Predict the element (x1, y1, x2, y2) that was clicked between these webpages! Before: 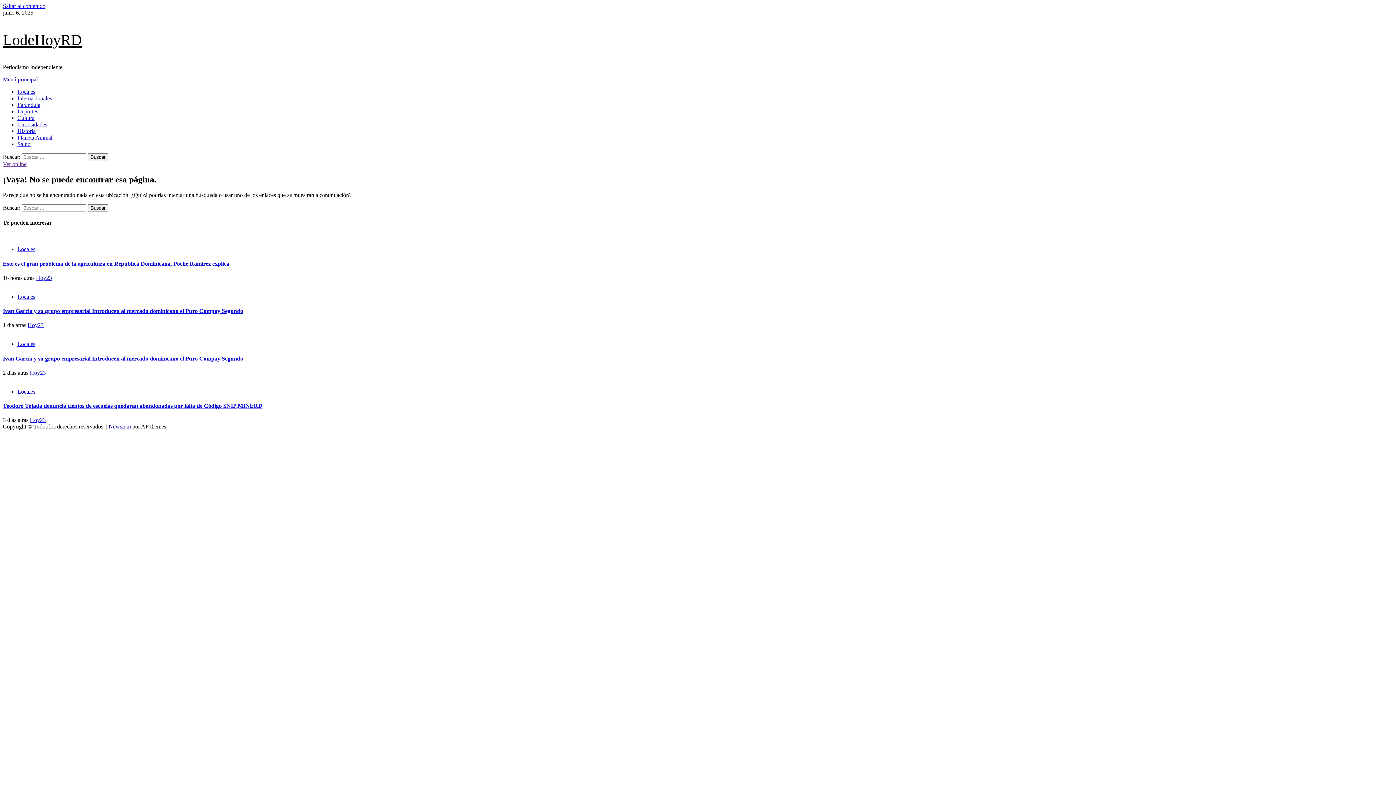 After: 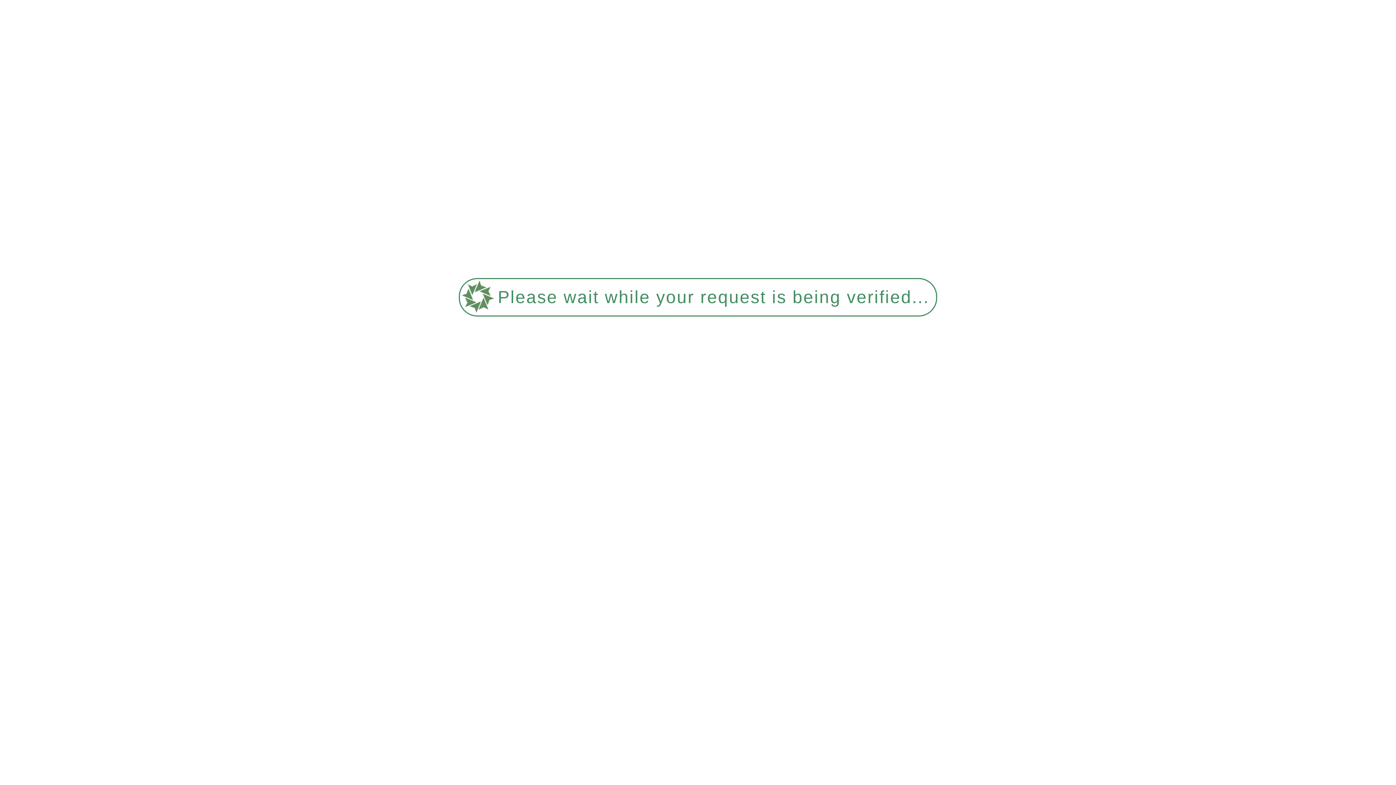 Action: label: Hoy23 bbox: (36, 274, 52, 281)